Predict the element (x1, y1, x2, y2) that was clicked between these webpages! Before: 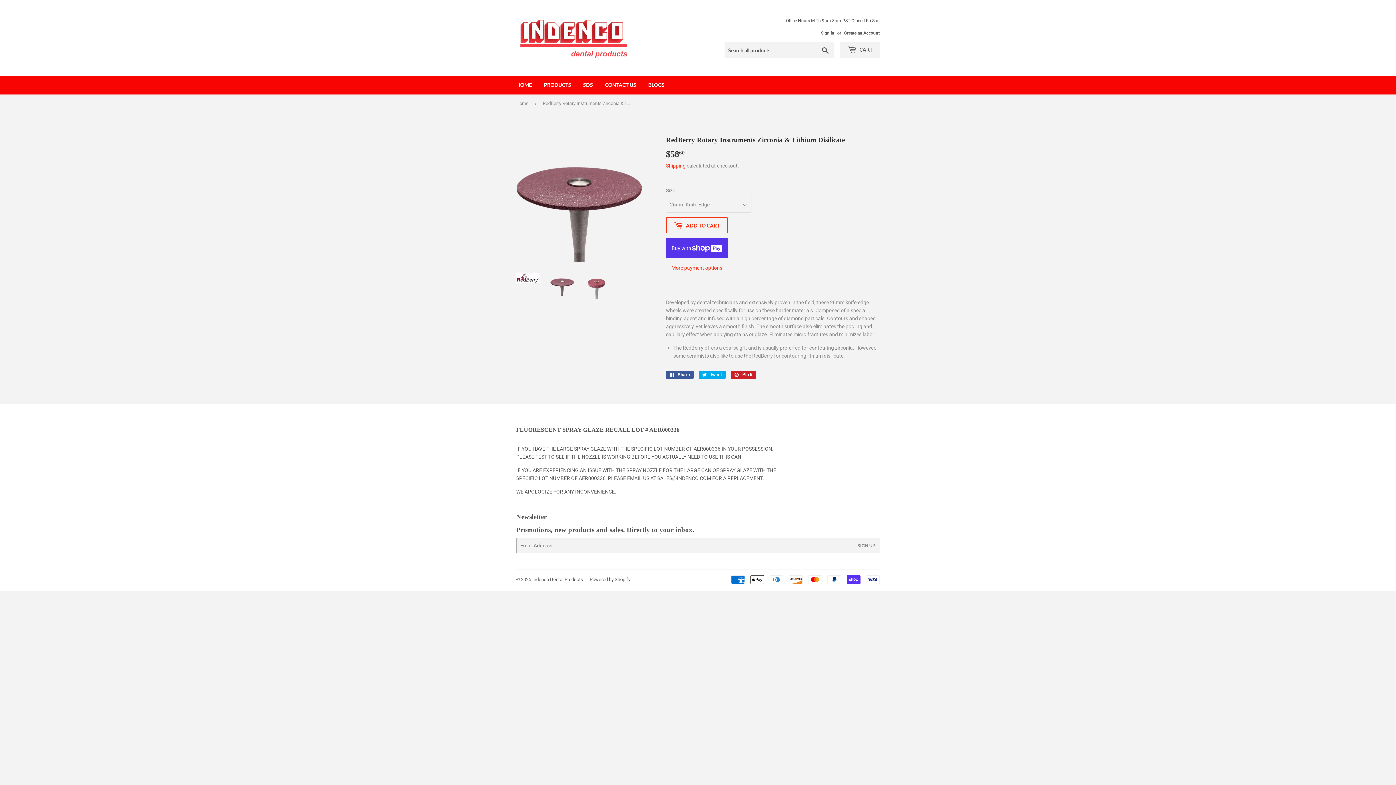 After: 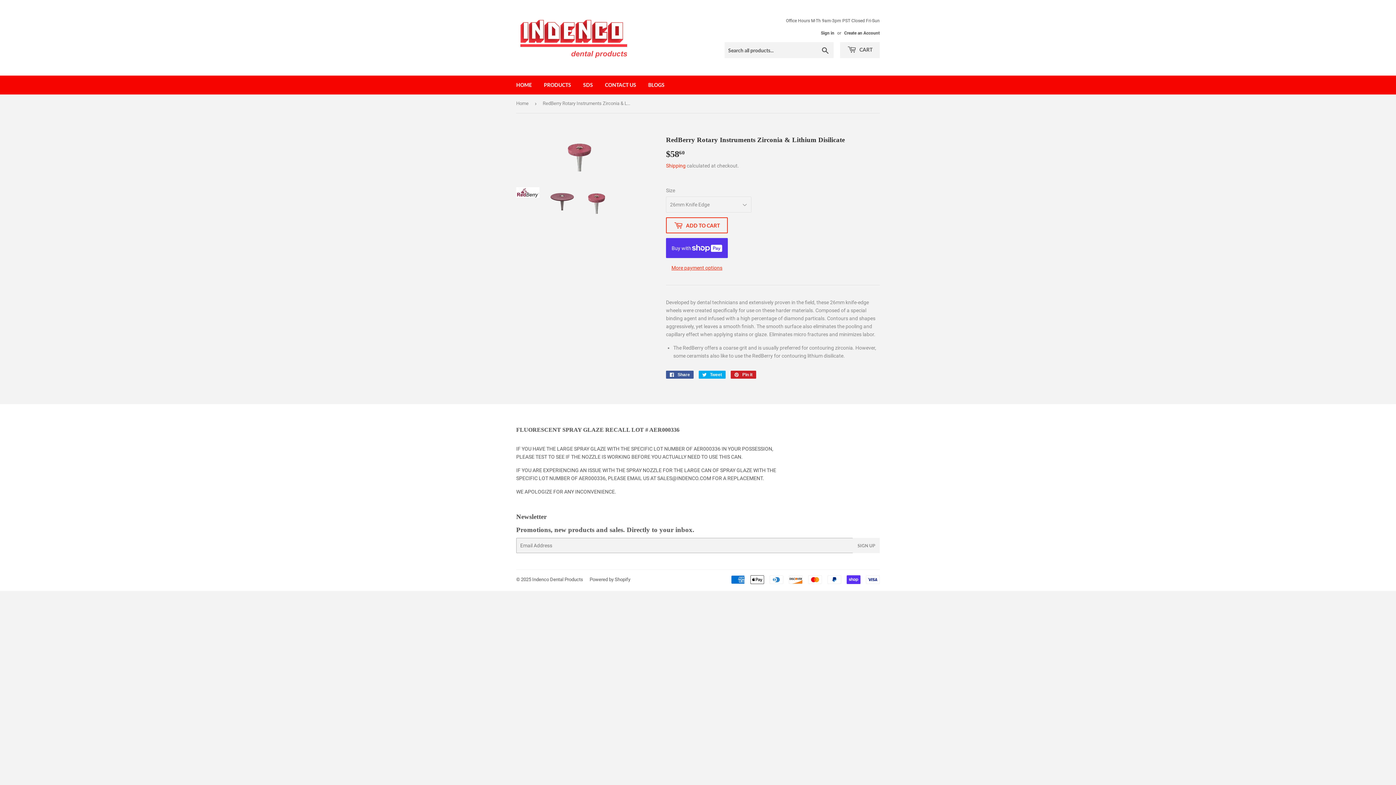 Action: bbox: (585, 272, 608, 302)